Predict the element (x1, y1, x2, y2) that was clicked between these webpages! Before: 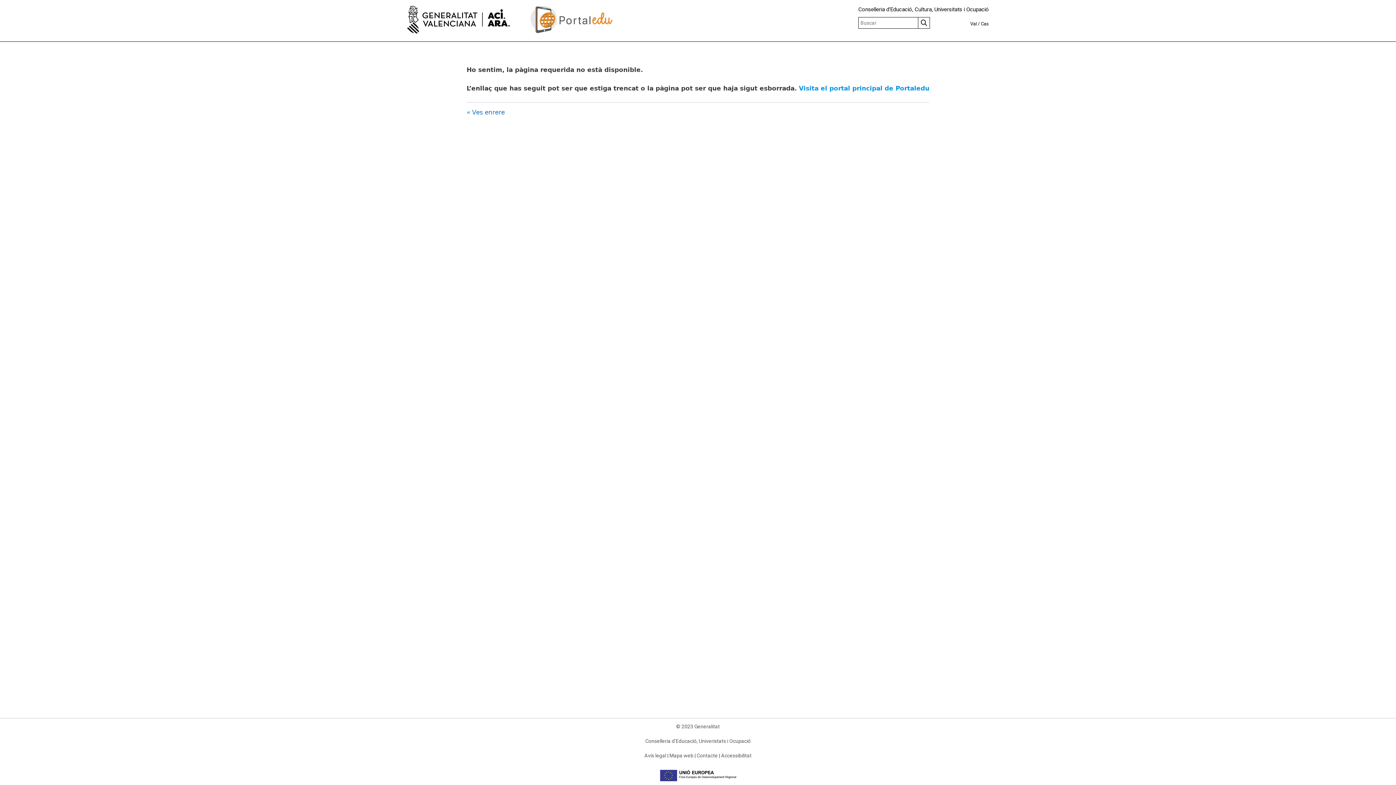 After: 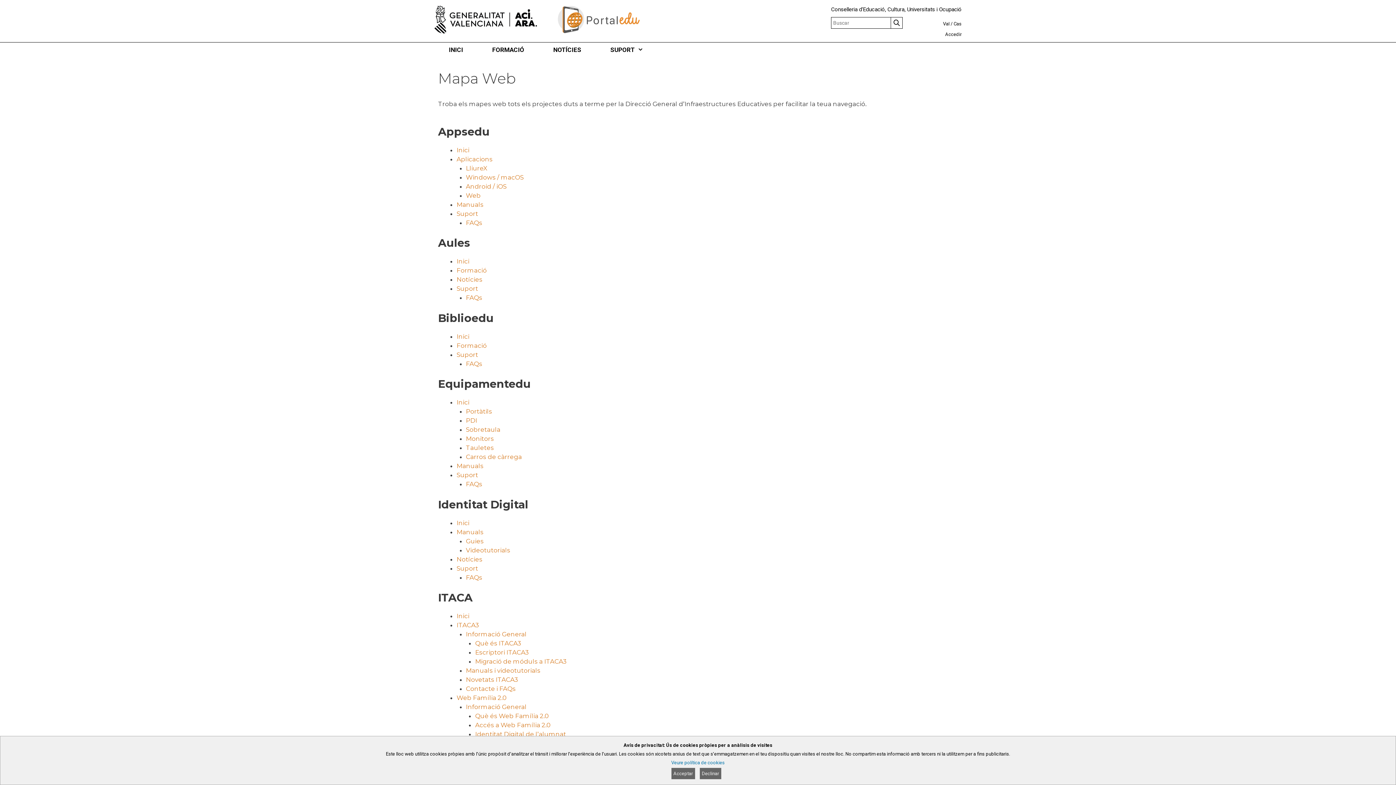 Action: label: Mapa web bbox: (669, 753, 693, 758)